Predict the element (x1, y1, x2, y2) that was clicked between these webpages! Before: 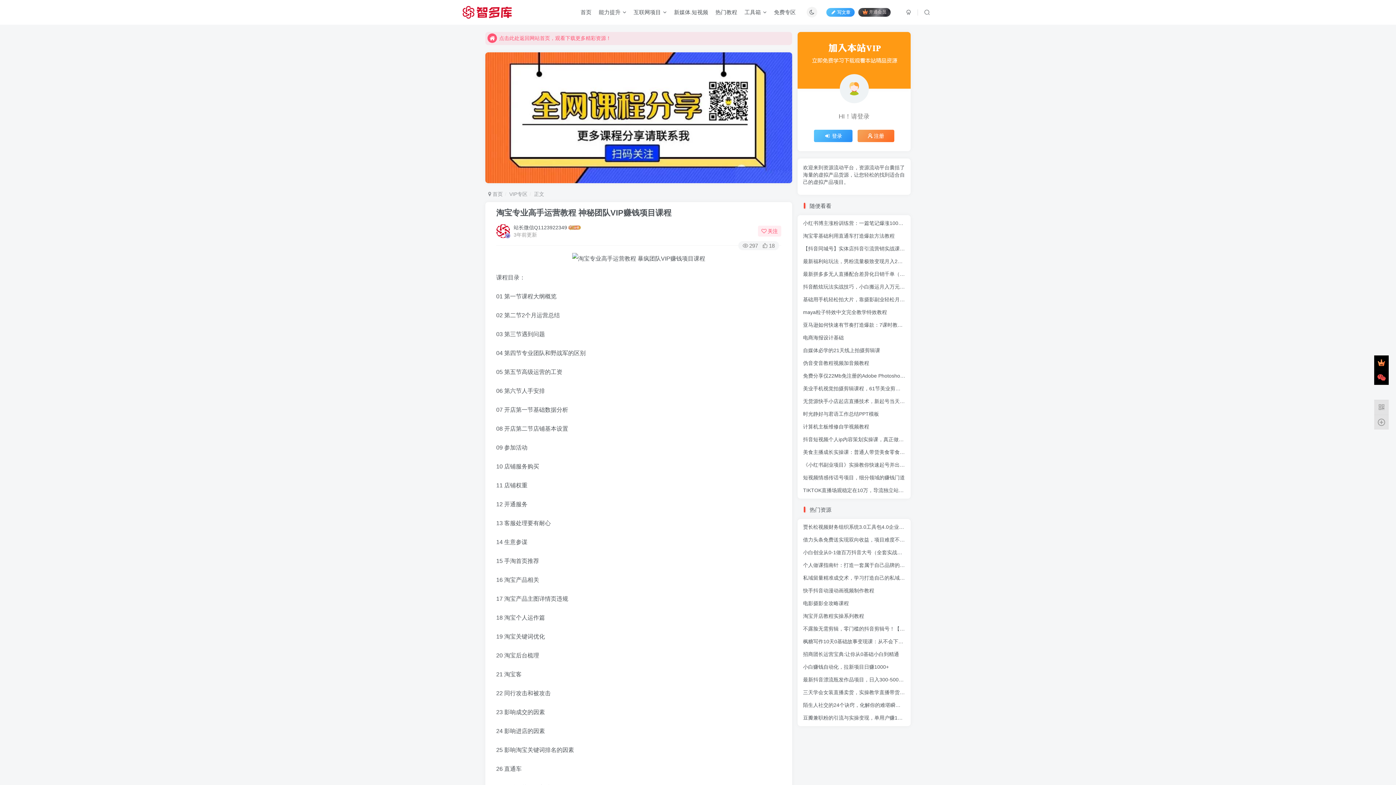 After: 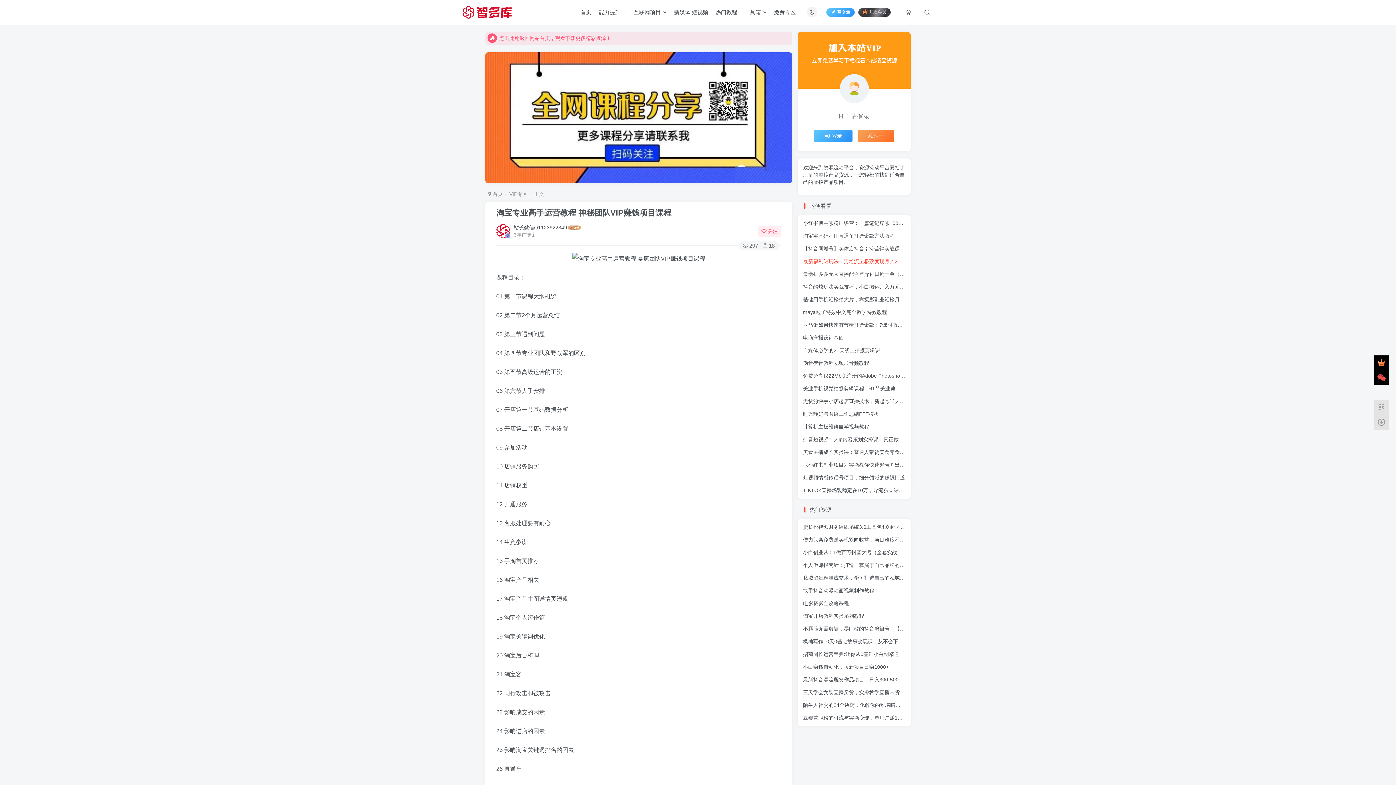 Action: bbox: (803, 258, 923, 264) label: 最新福利站玩法，男粉流量极致变现月入2万可做副业